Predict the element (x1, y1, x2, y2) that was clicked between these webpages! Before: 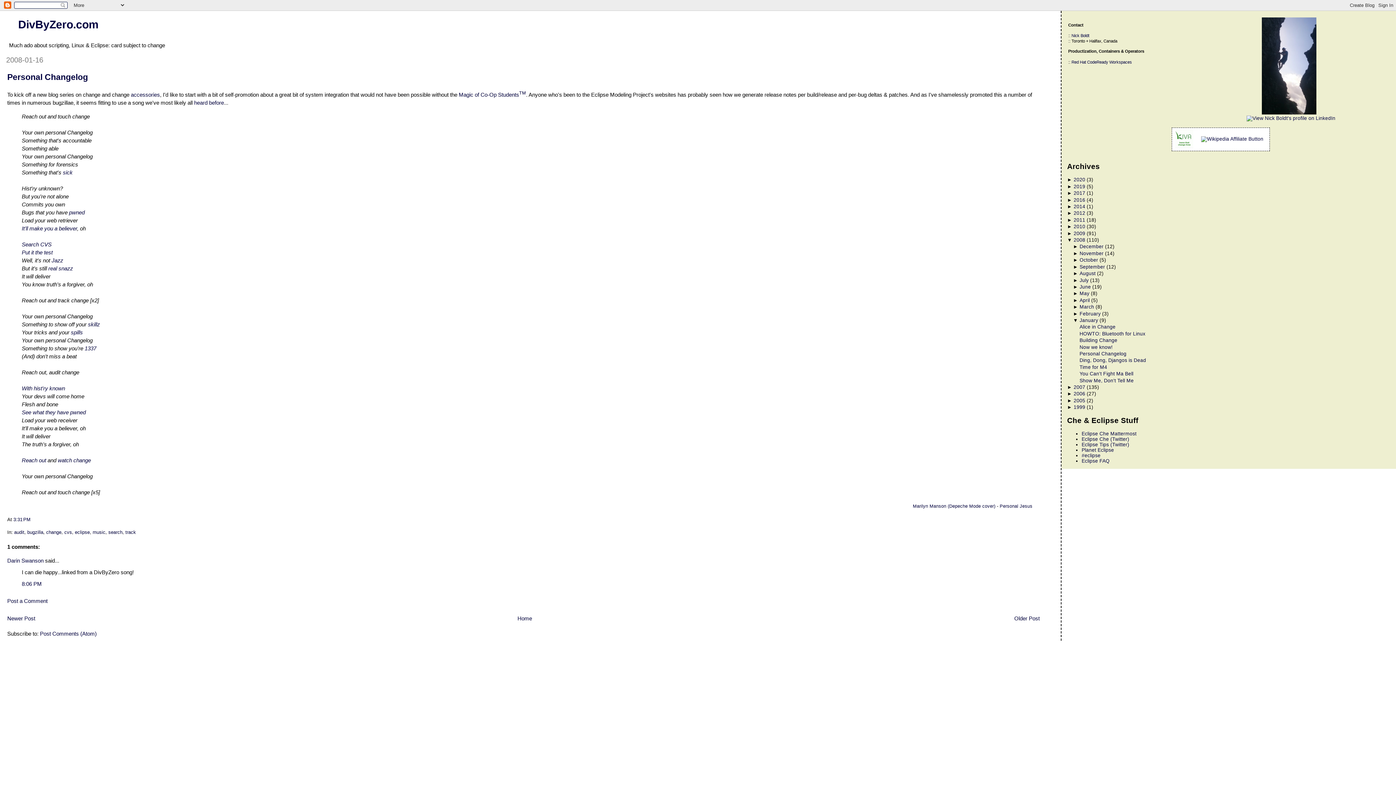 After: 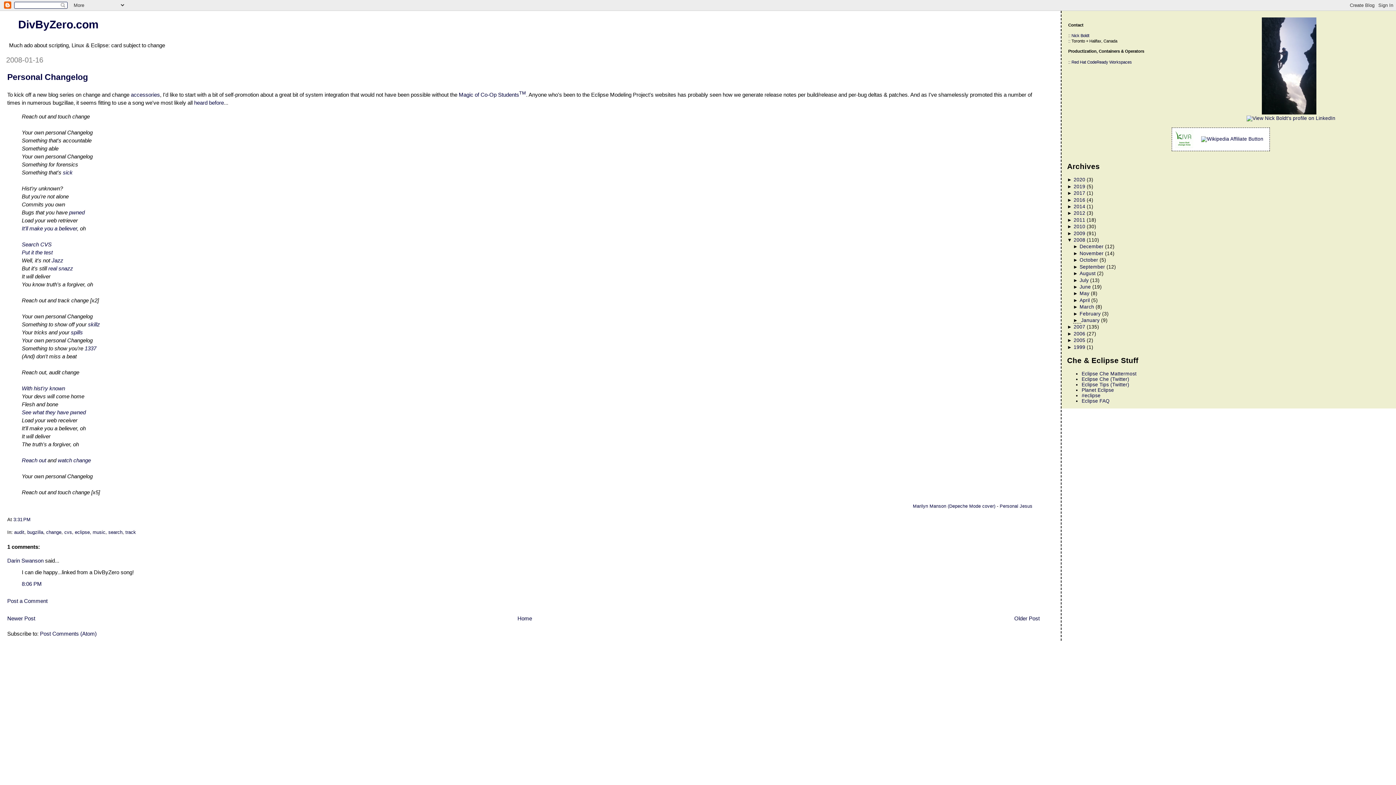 Action: label: ▼  bbox: (1073, 317, 1079, 323)